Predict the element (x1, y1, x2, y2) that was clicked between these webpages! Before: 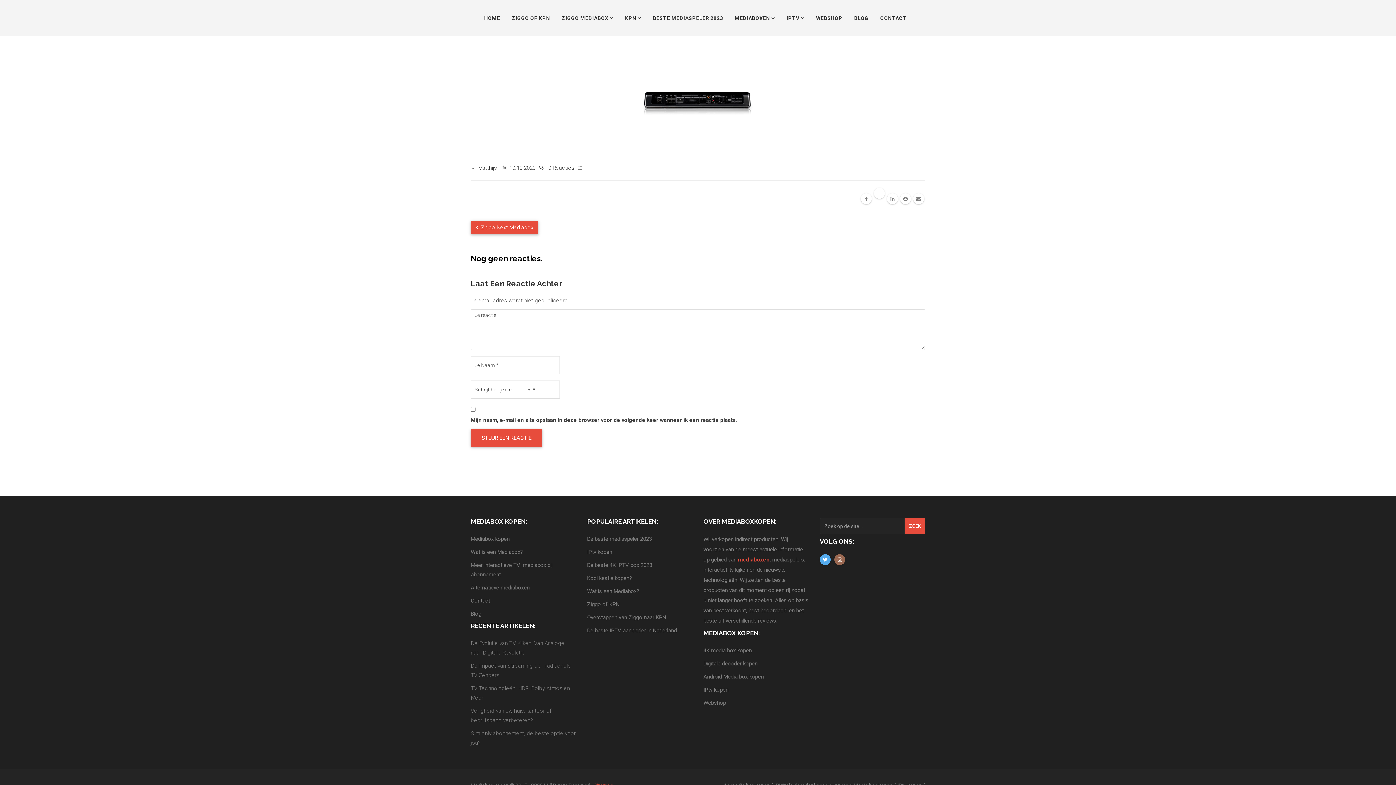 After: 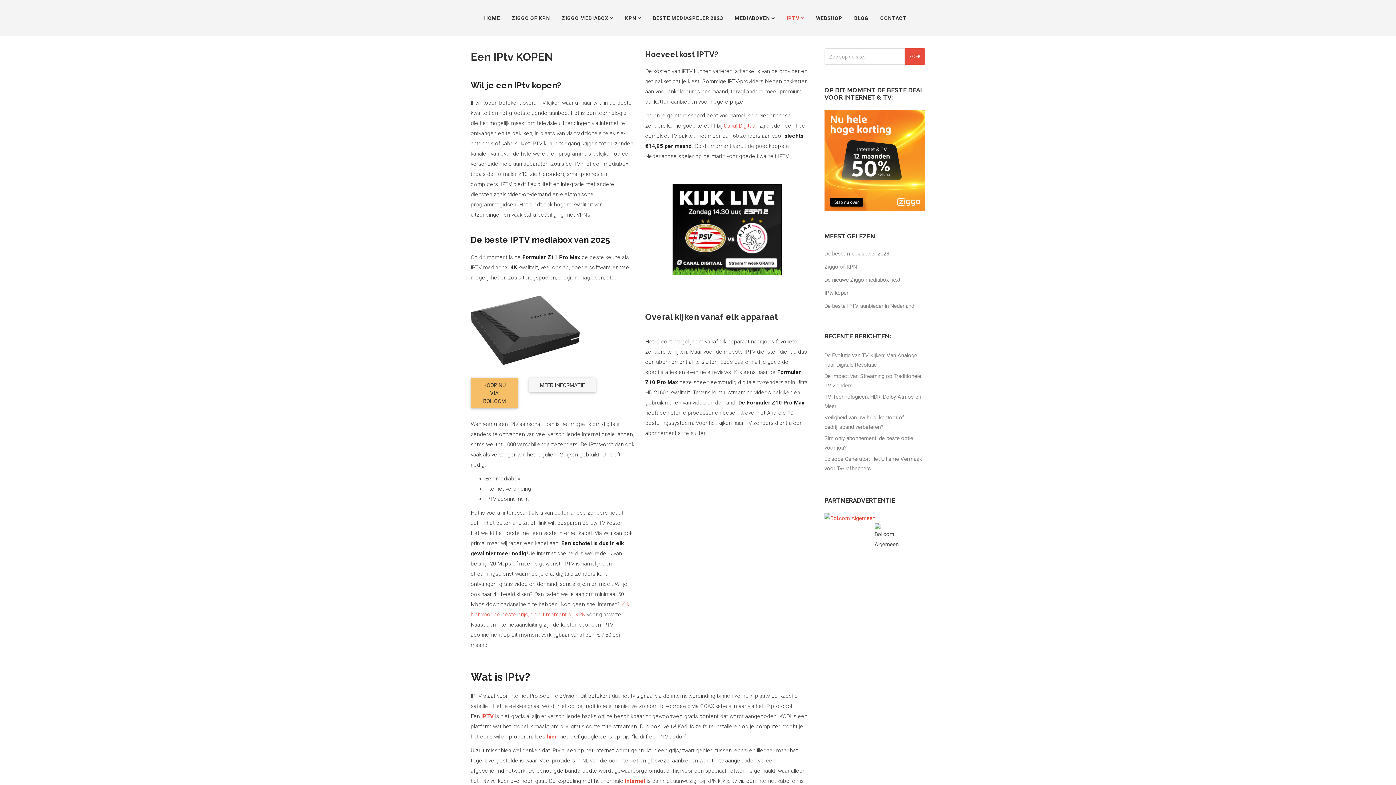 Action: label: IPTV  bbox: (781, 0, 809, 36)